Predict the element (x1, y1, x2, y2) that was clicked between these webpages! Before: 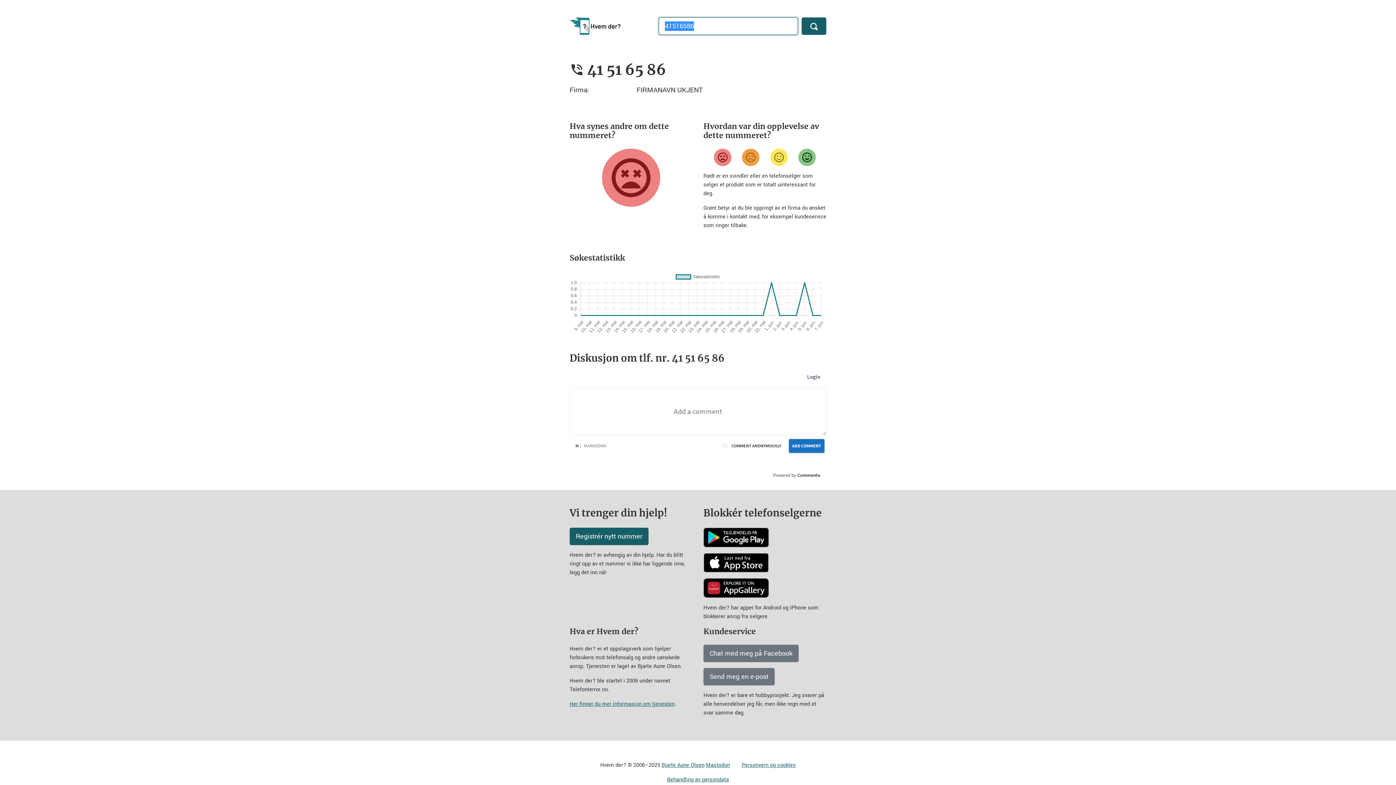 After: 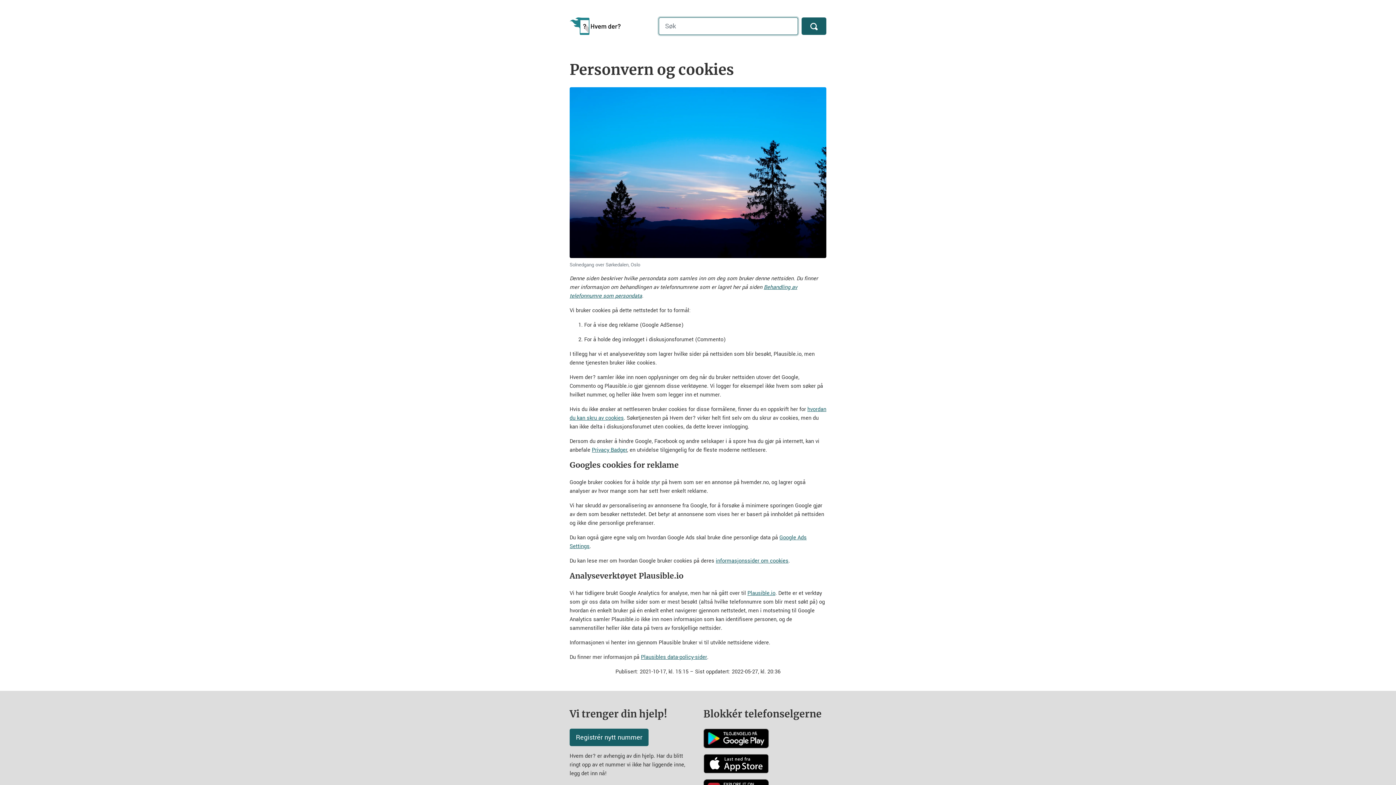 Action: bbox: (736, 758, 801, 773) label: Personvern og cookies